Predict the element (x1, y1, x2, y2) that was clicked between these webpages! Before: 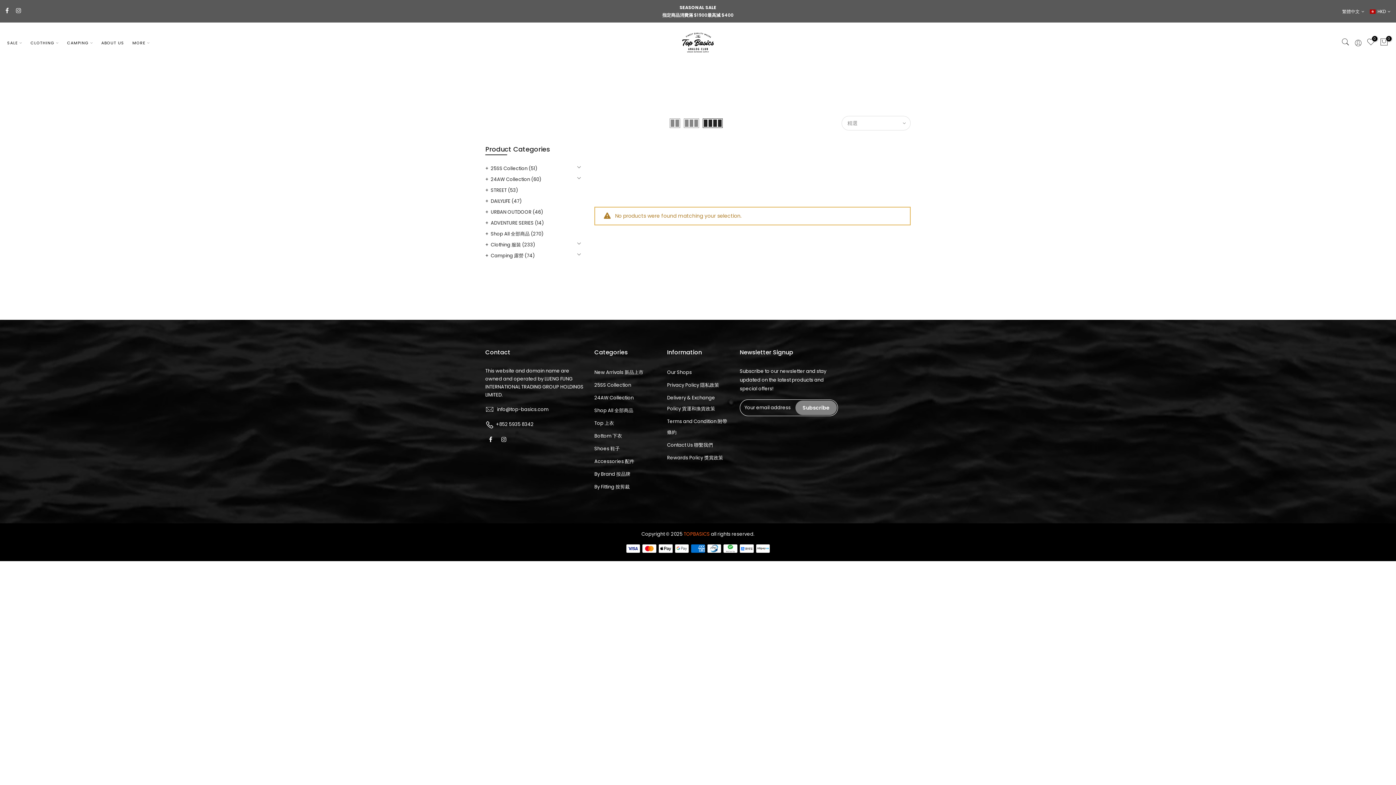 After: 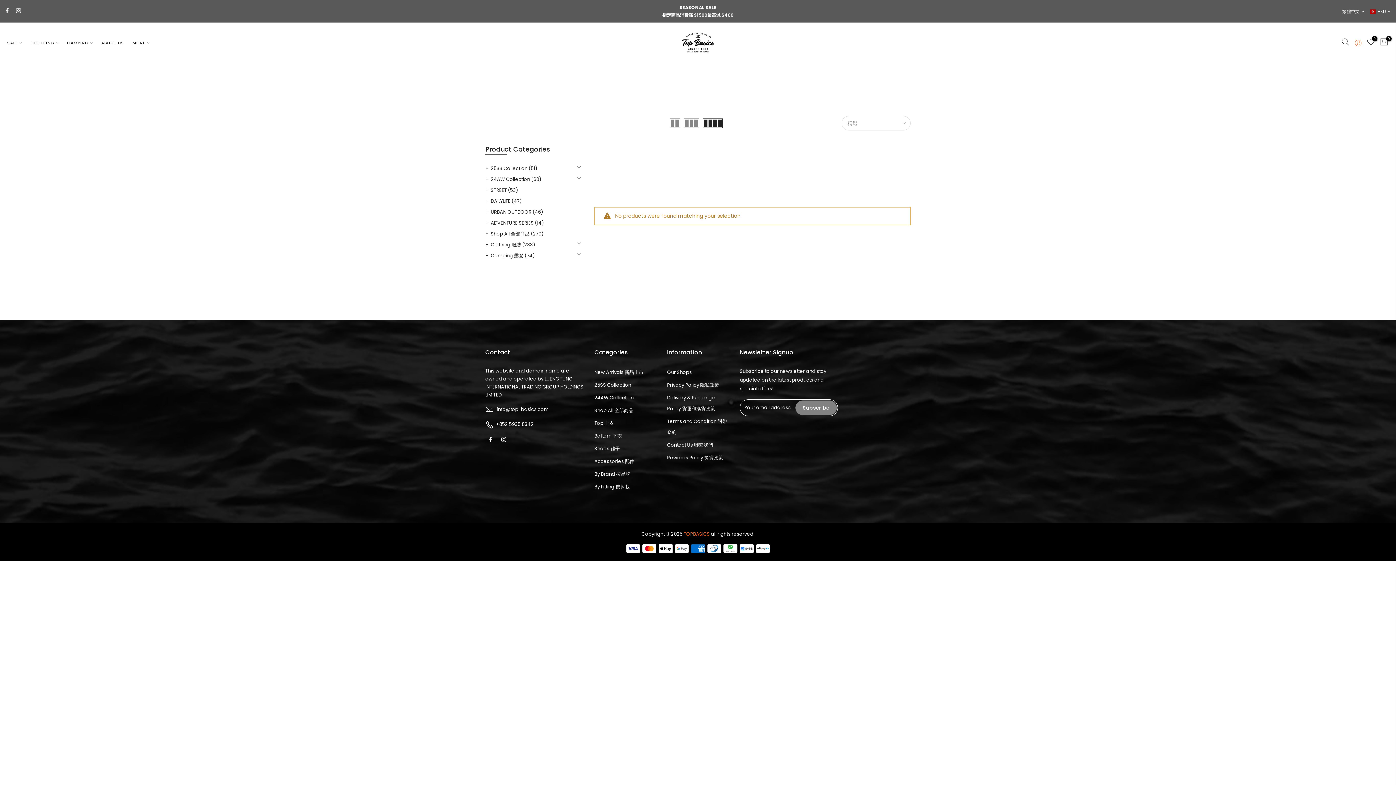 Action: bbox: (1354, 38, 1362, 46)